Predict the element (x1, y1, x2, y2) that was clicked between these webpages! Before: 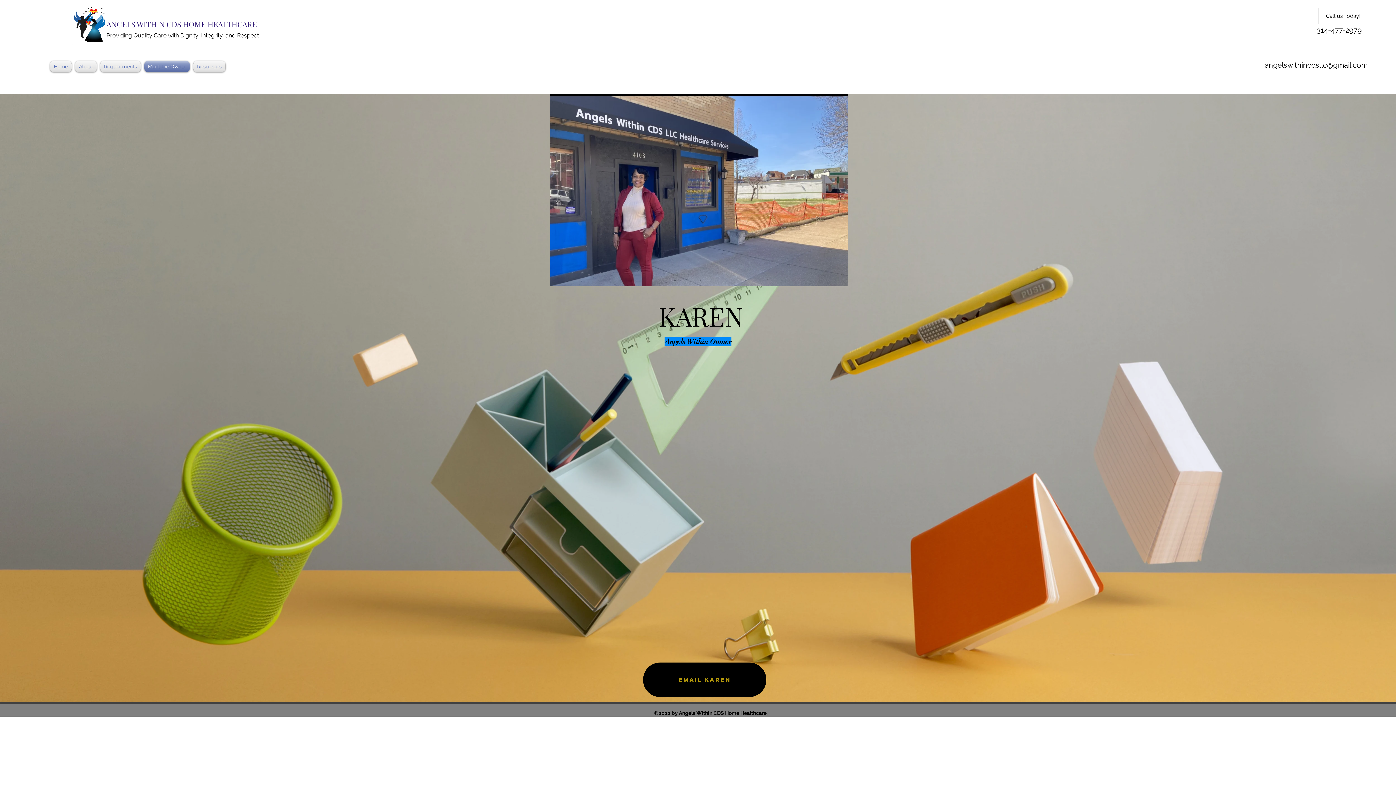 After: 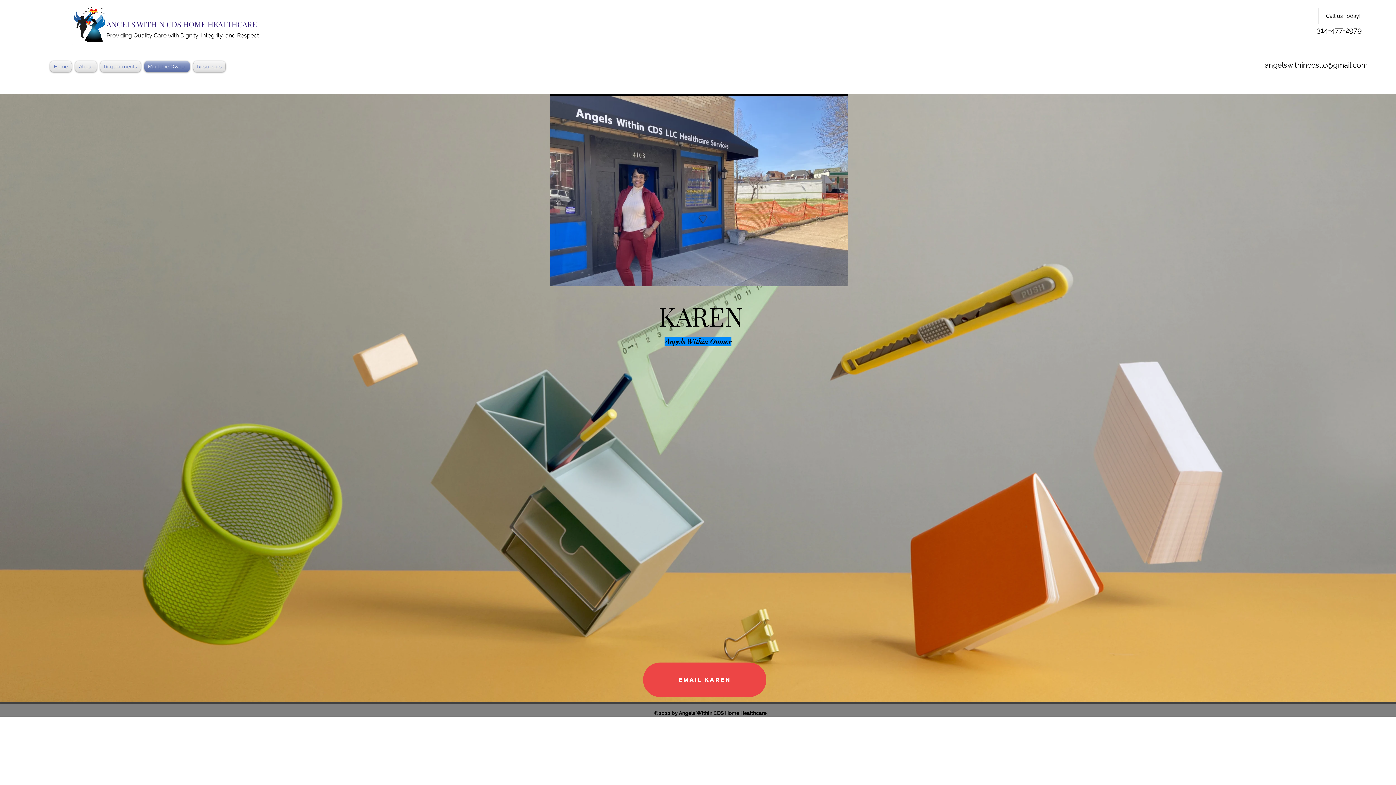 Action: label: Email Karen bbox: (643, 662, 766, 697)